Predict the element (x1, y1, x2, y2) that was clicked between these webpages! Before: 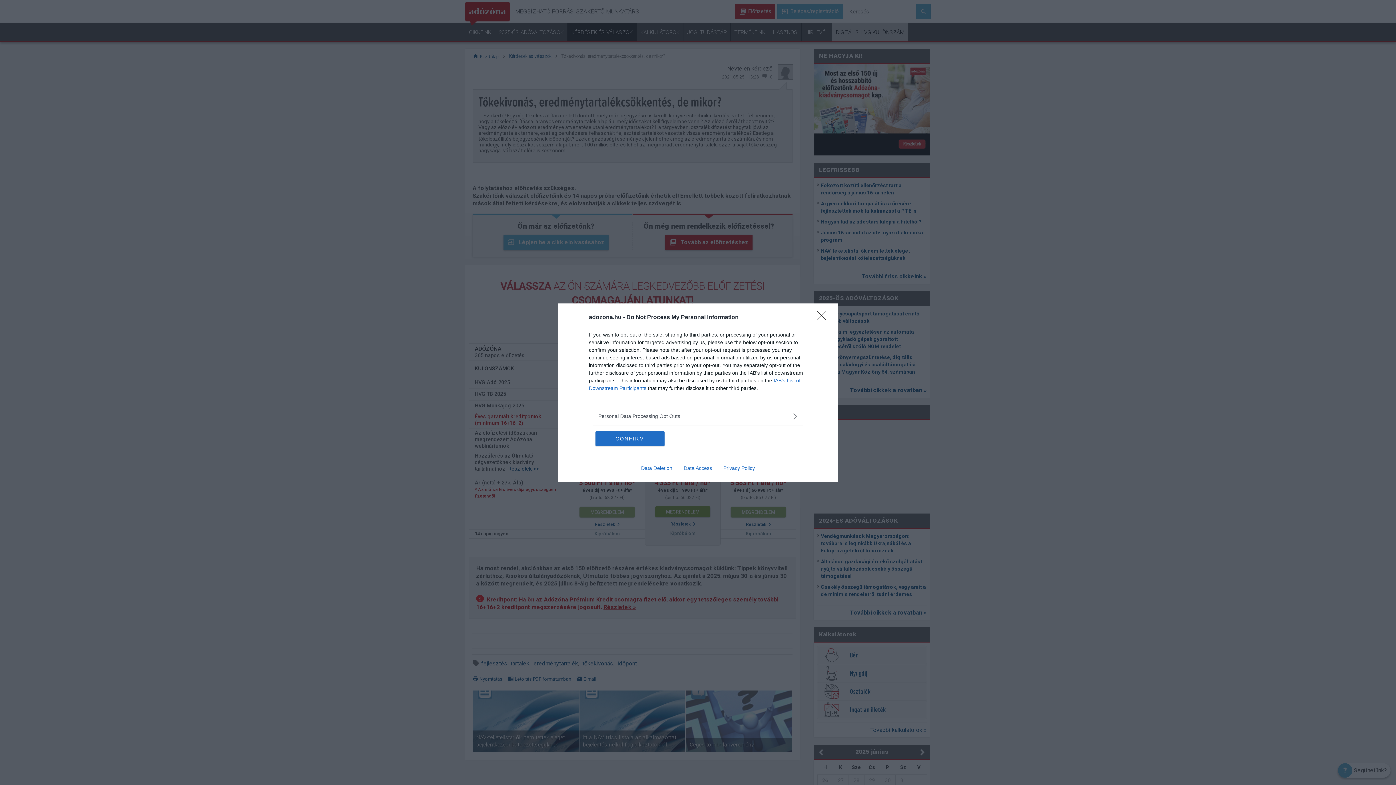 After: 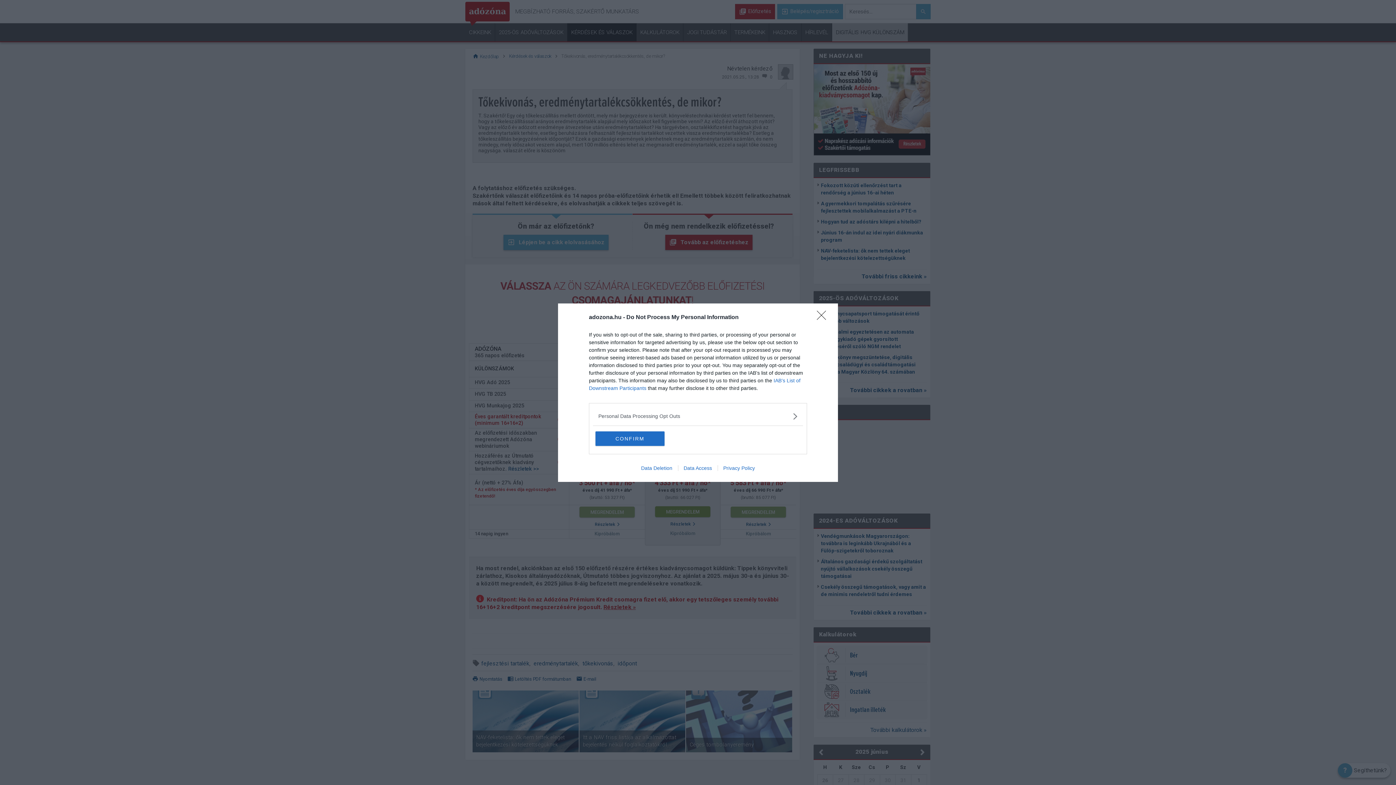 Action: bbox: (678, 465, 717, 471) label: Data Access